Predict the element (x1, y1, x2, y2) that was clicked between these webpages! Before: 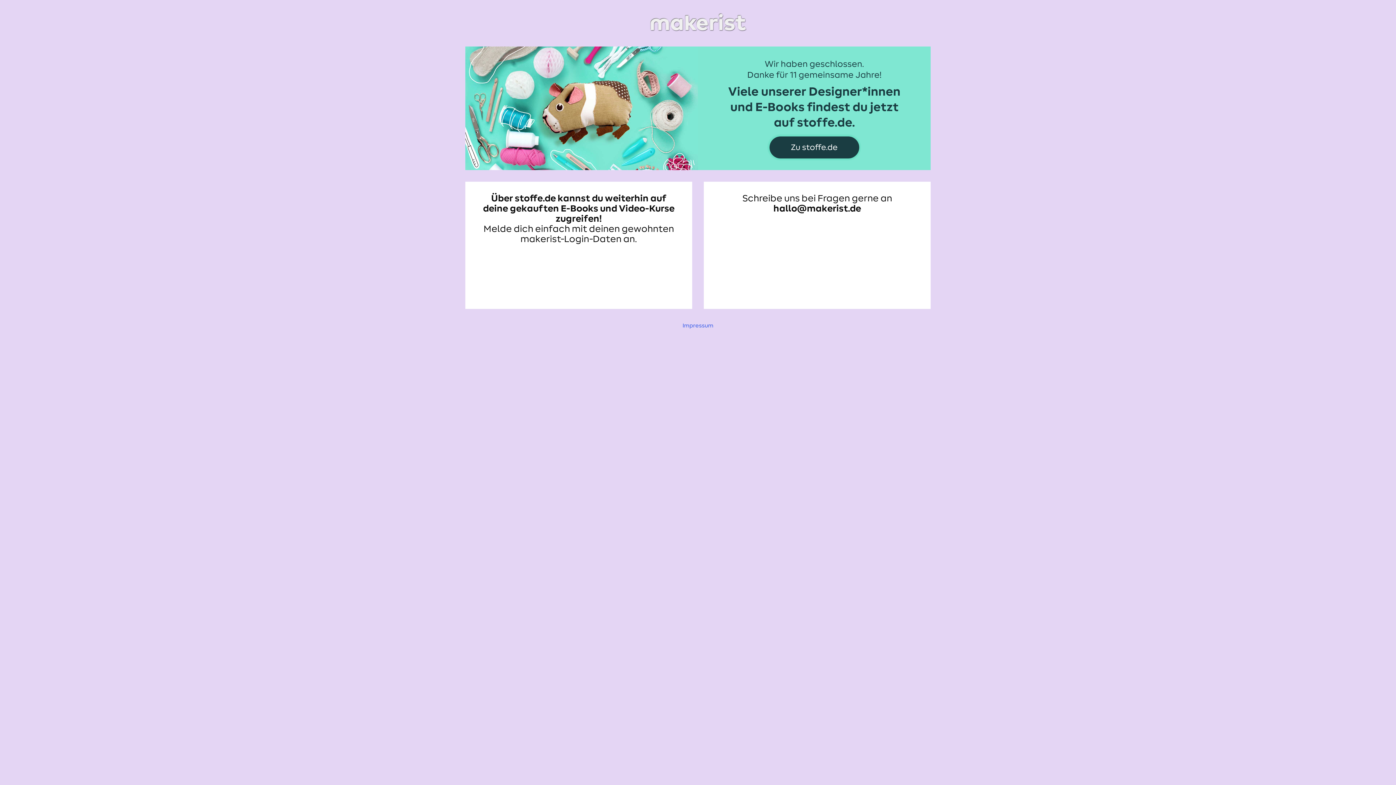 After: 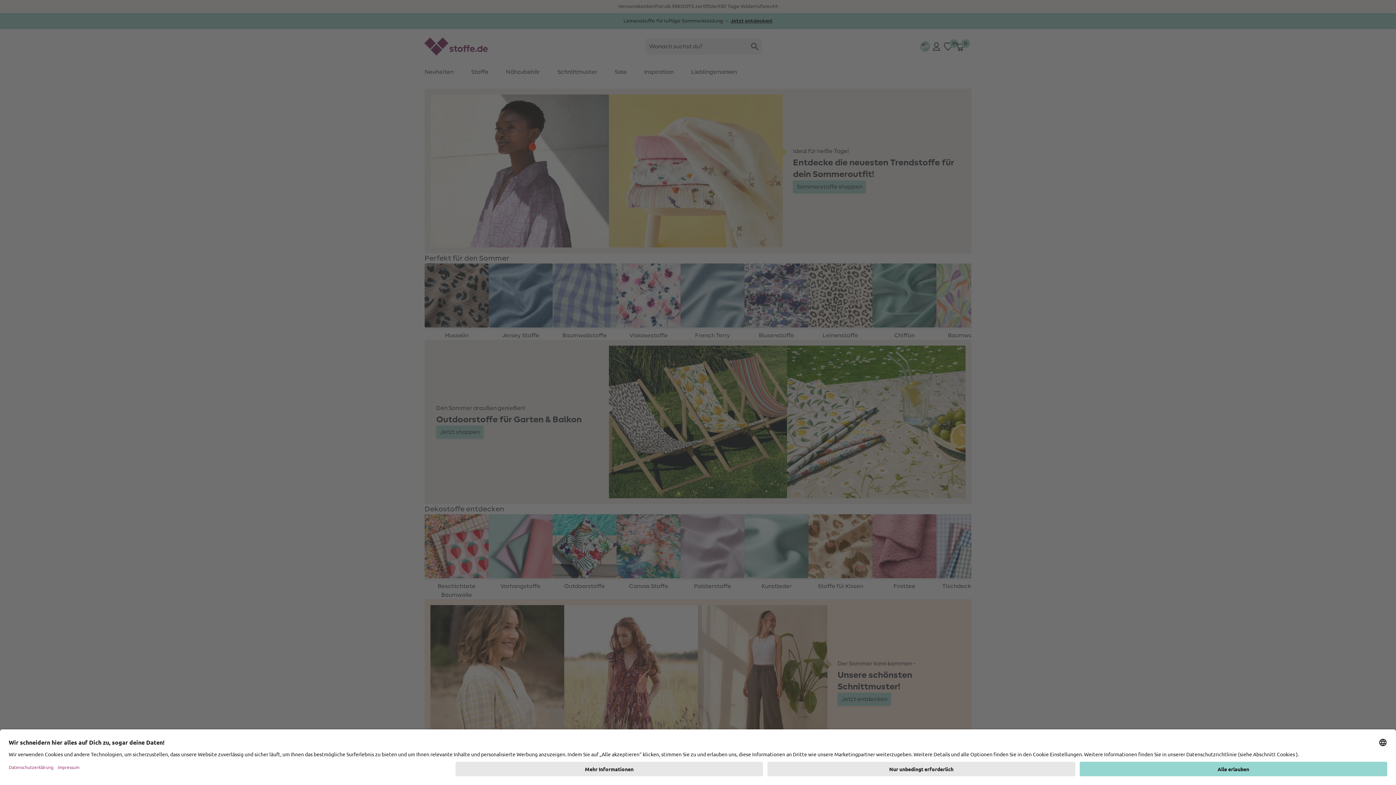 Action: bbox: (465, 48, 930, 54)